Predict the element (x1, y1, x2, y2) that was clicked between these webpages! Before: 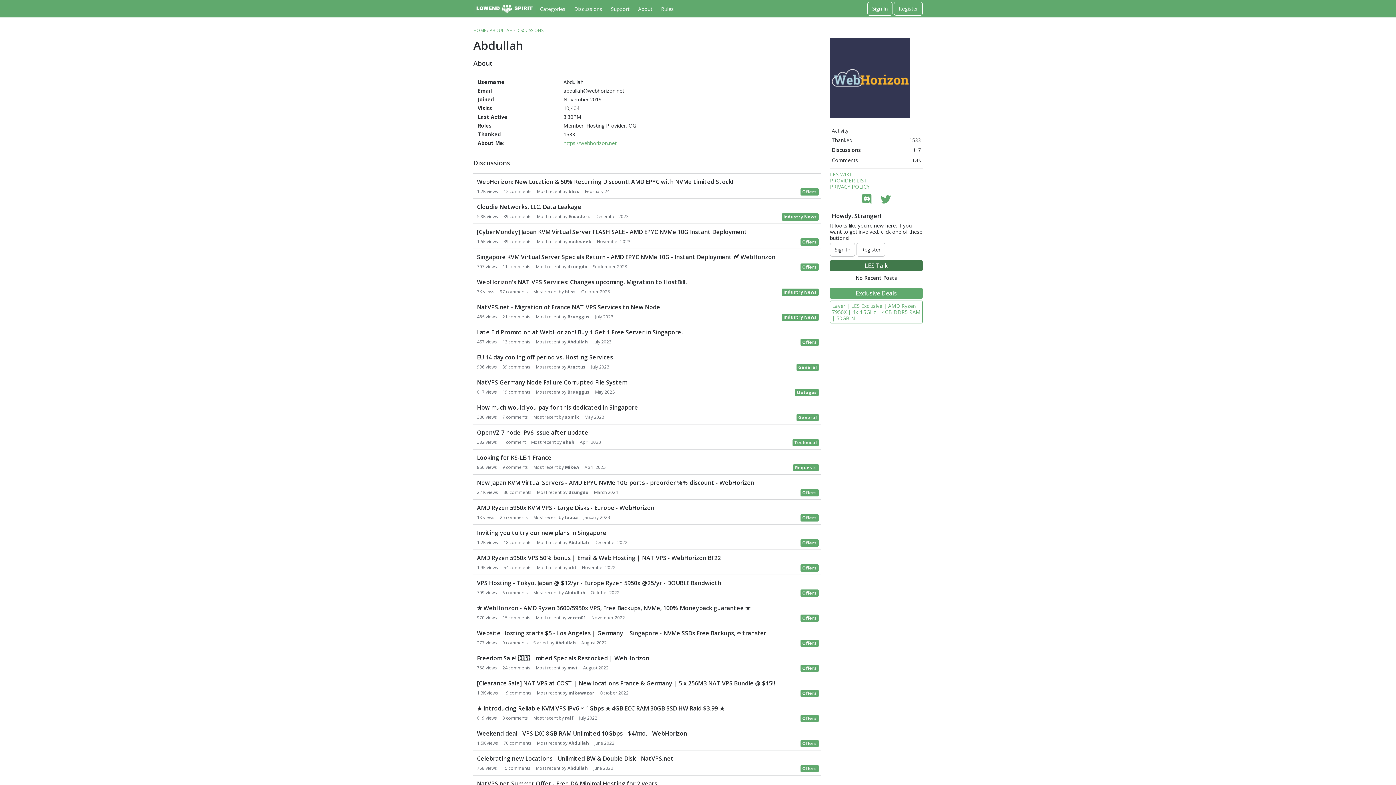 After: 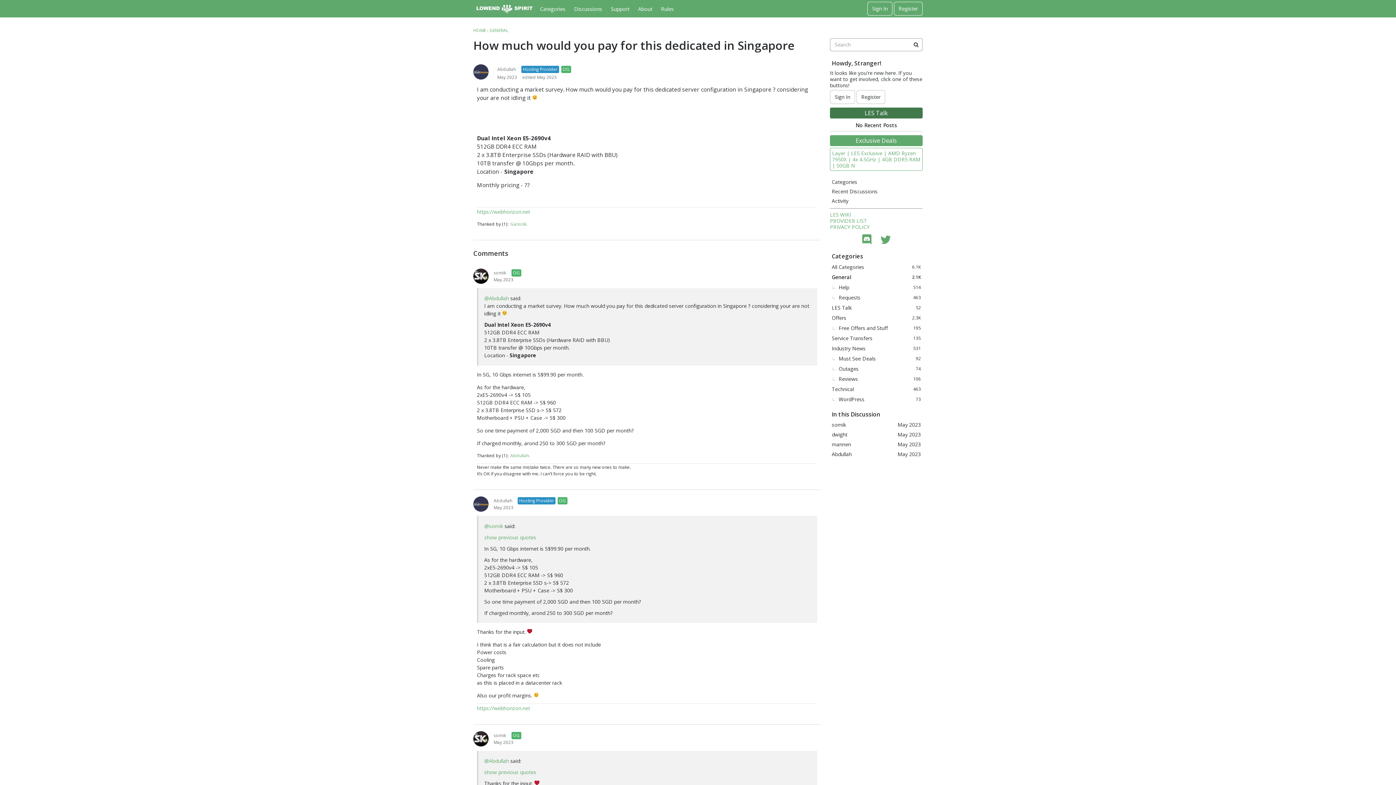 Action: bbox: (477, 403, 638, 411) label: How much would you pay for this dedicated in Singapore